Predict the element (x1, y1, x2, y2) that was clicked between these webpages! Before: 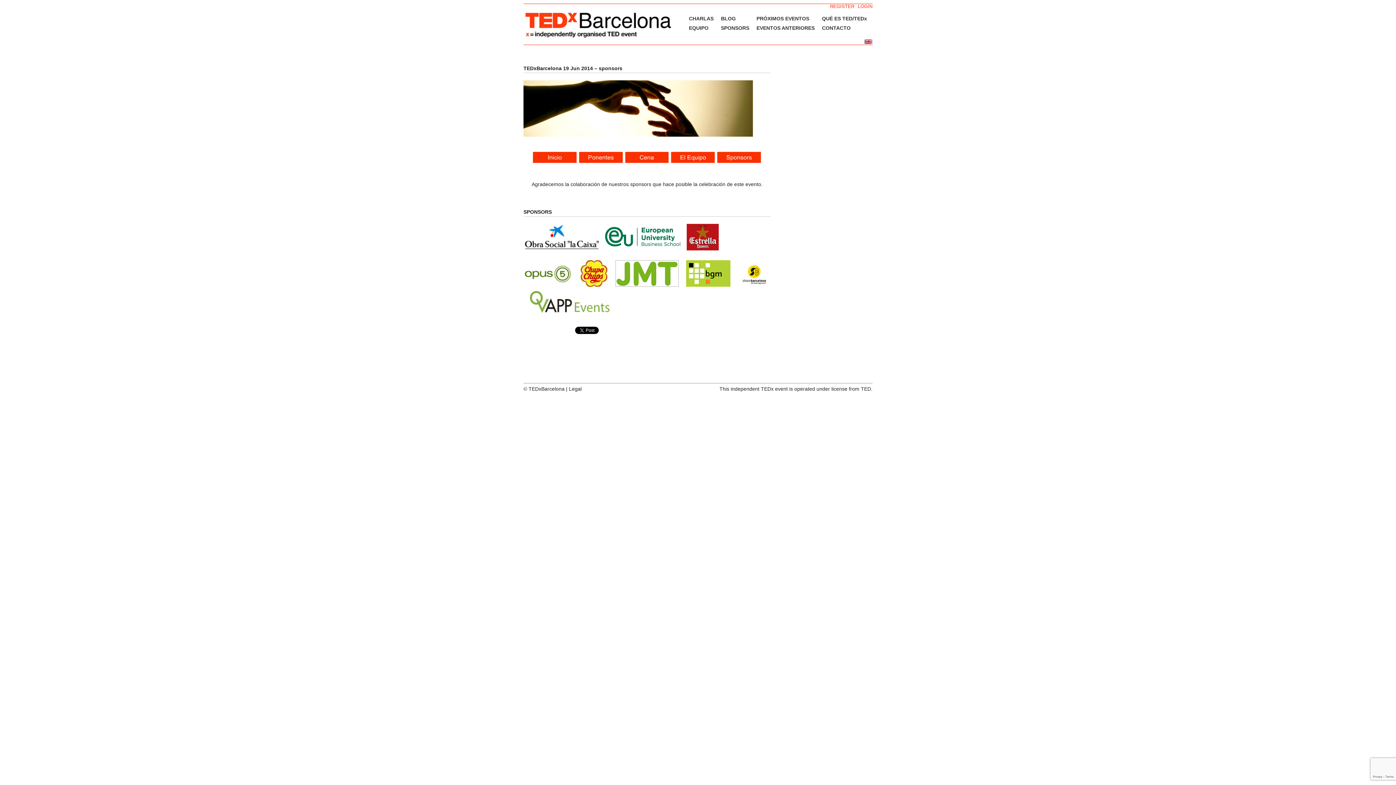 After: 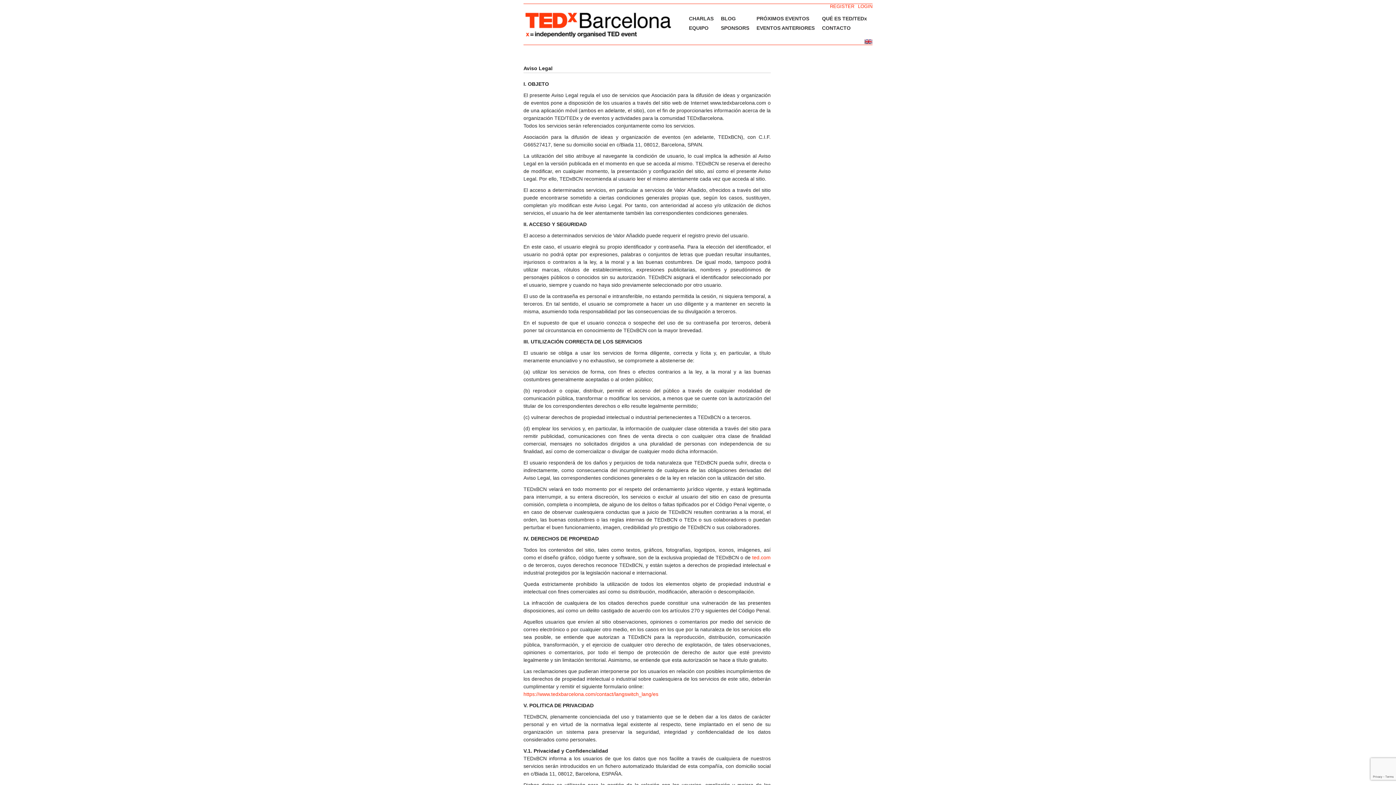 Action: bbox: (569, 386, 581, 392) label: Legal